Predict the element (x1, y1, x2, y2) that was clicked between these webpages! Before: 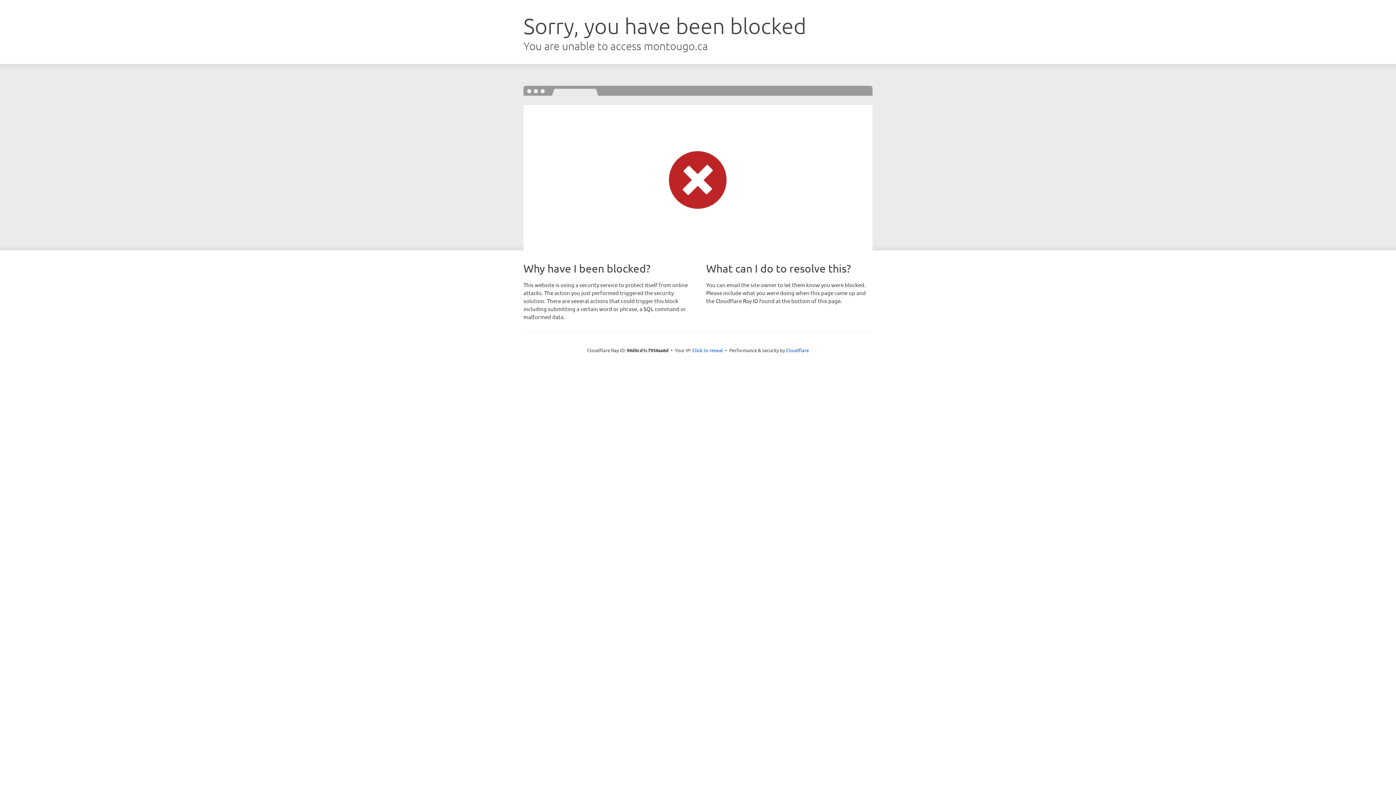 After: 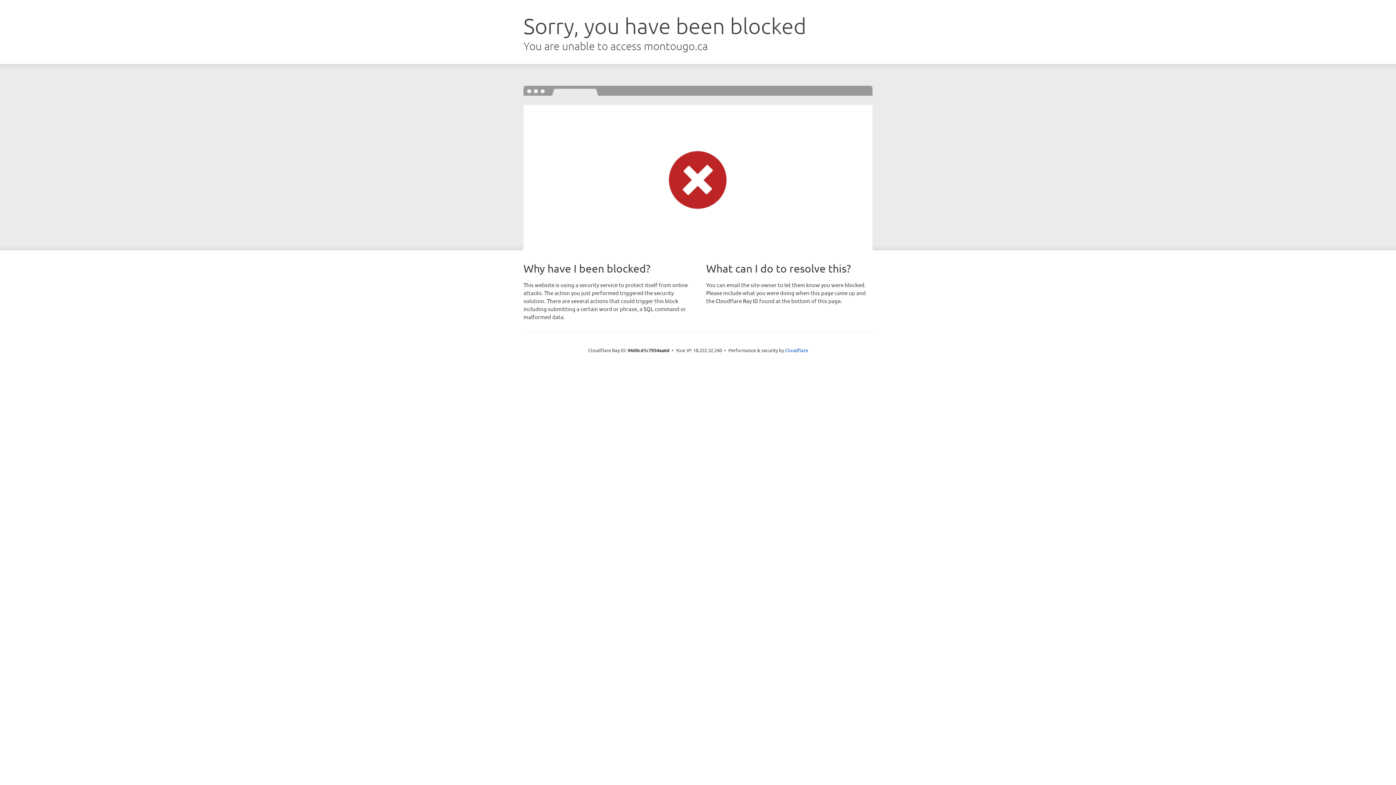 Action: bbox: (692, 346, 723, 353) label: Click to reveal